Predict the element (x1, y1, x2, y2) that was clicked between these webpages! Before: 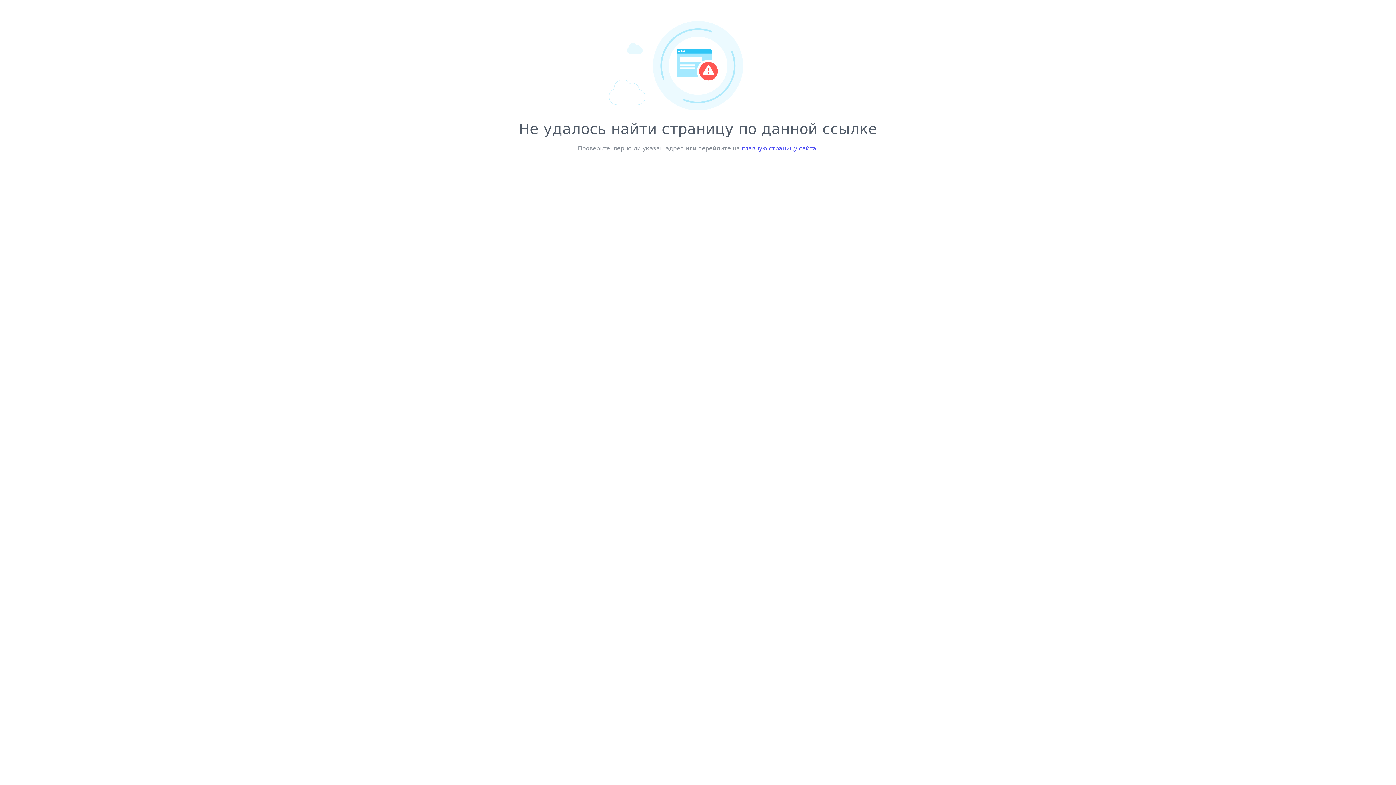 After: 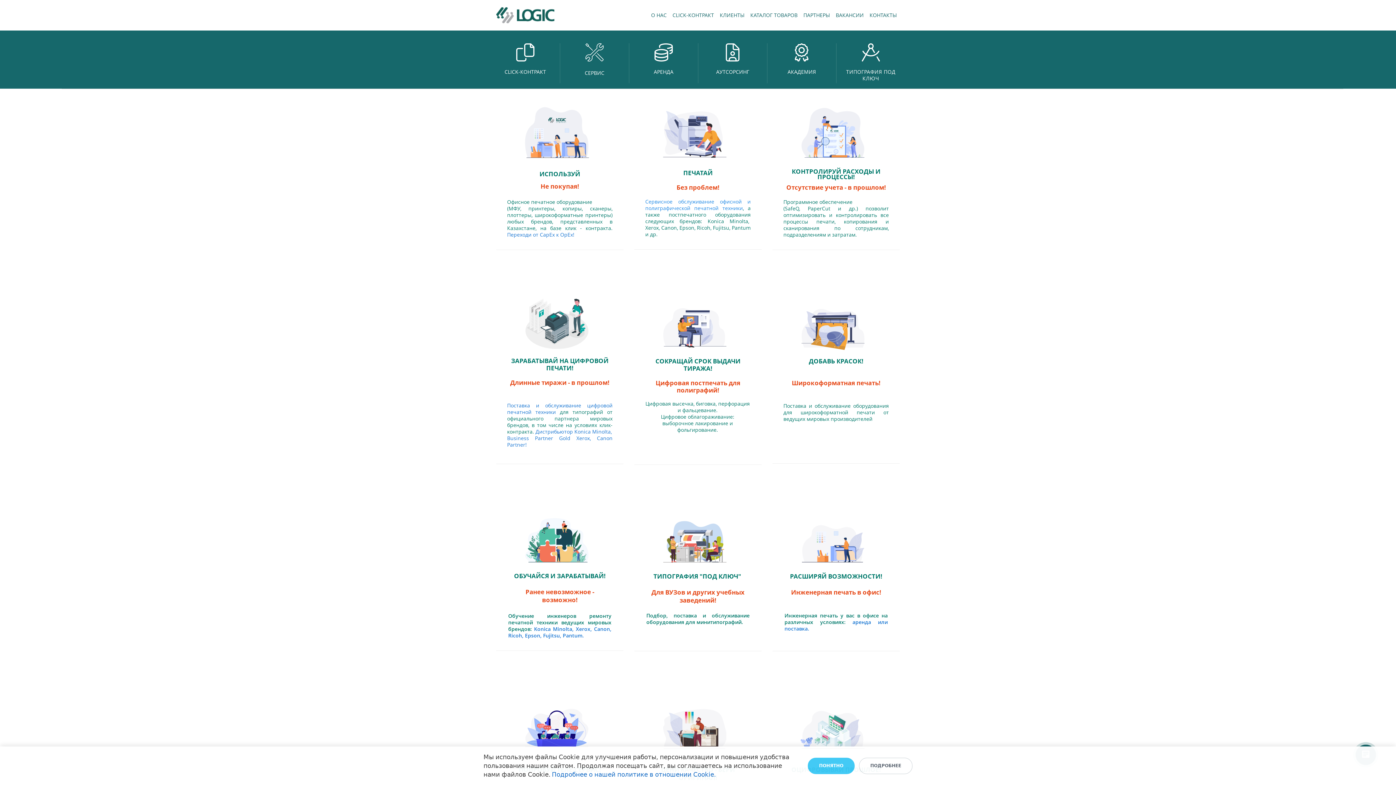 Action: label: главную страницу сайта bbox: (742, 145, 816, 152)